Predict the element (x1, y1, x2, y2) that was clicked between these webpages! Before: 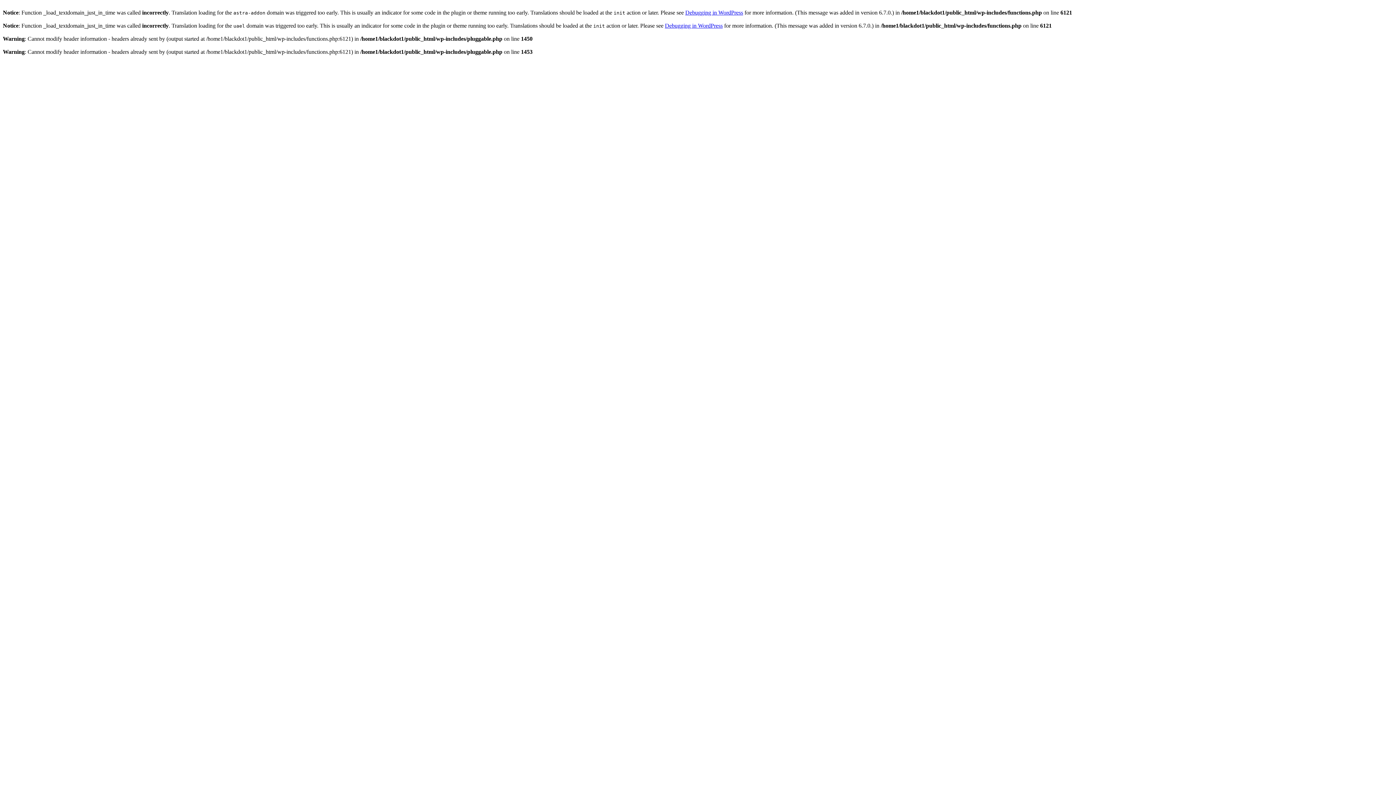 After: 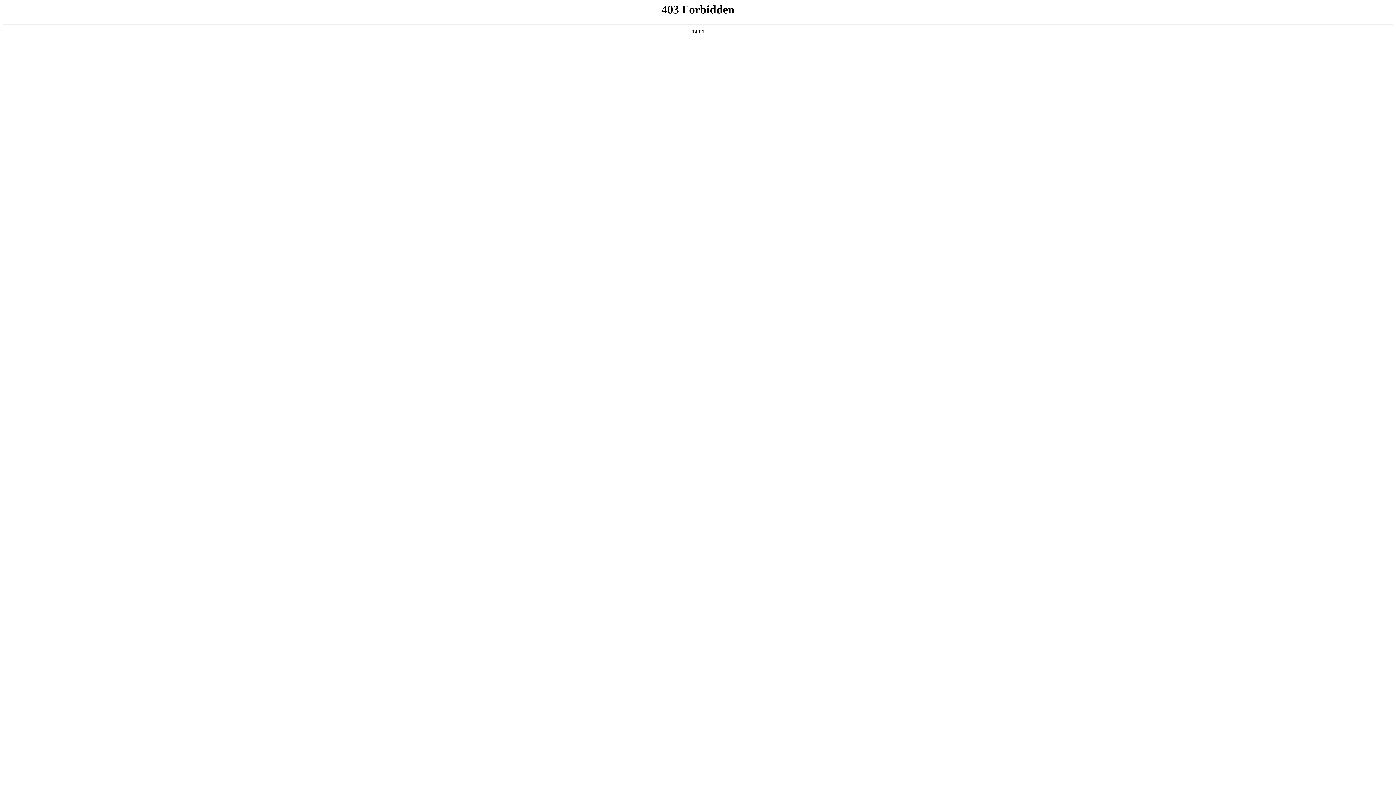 Action: label: Debugging in WordPress bbox: (685, 9, 743, 15)